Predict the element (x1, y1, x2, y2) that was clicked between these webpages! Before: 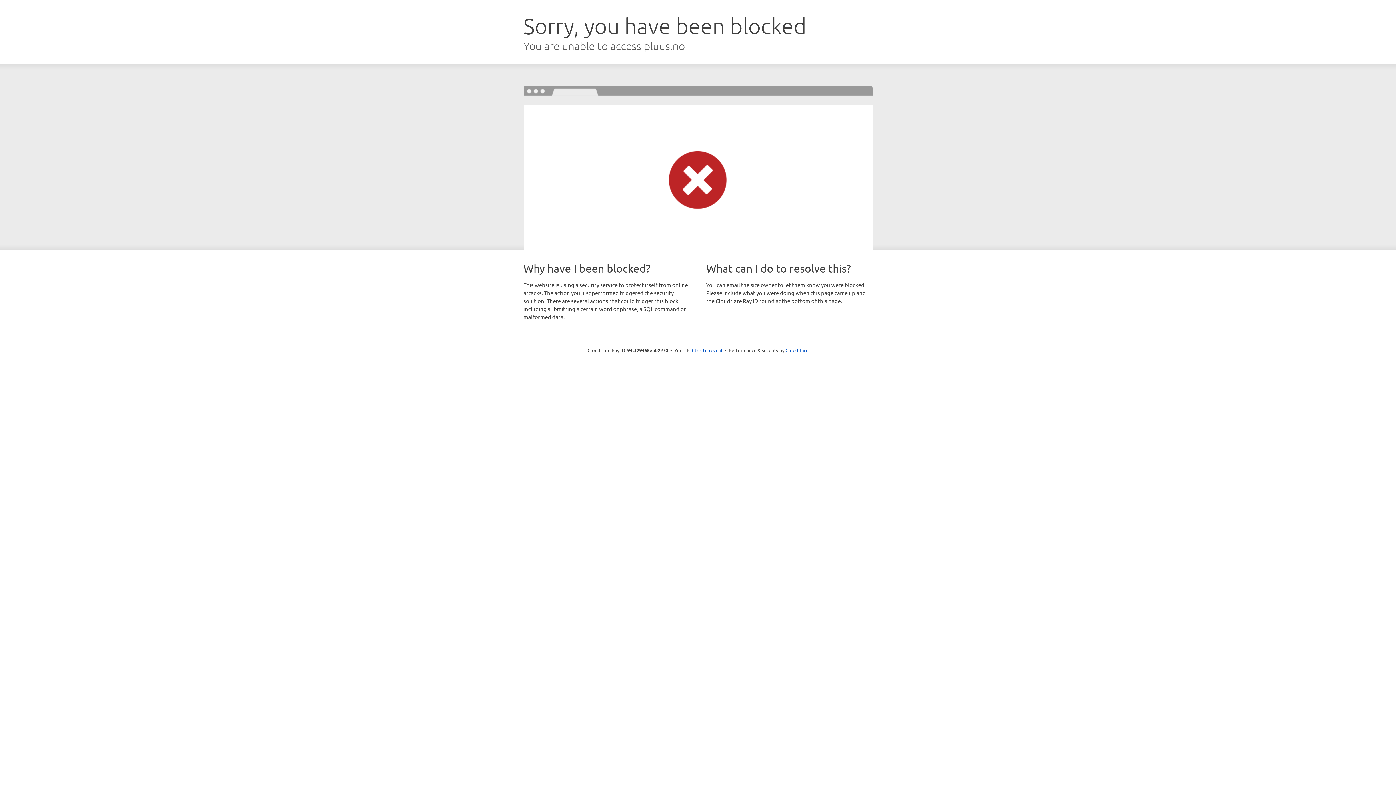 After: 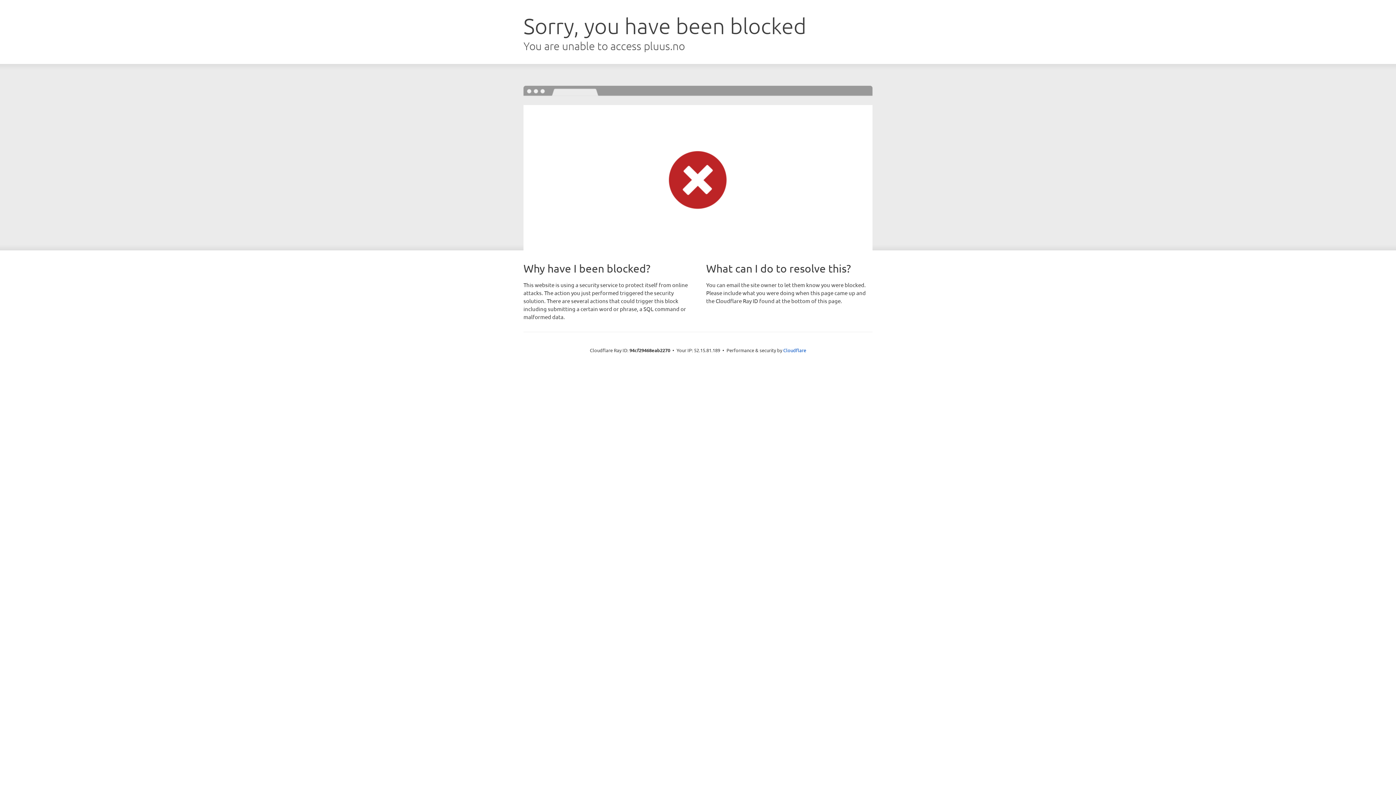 Action: label: Click to reveal bbox: (692, 346, 722, 353)